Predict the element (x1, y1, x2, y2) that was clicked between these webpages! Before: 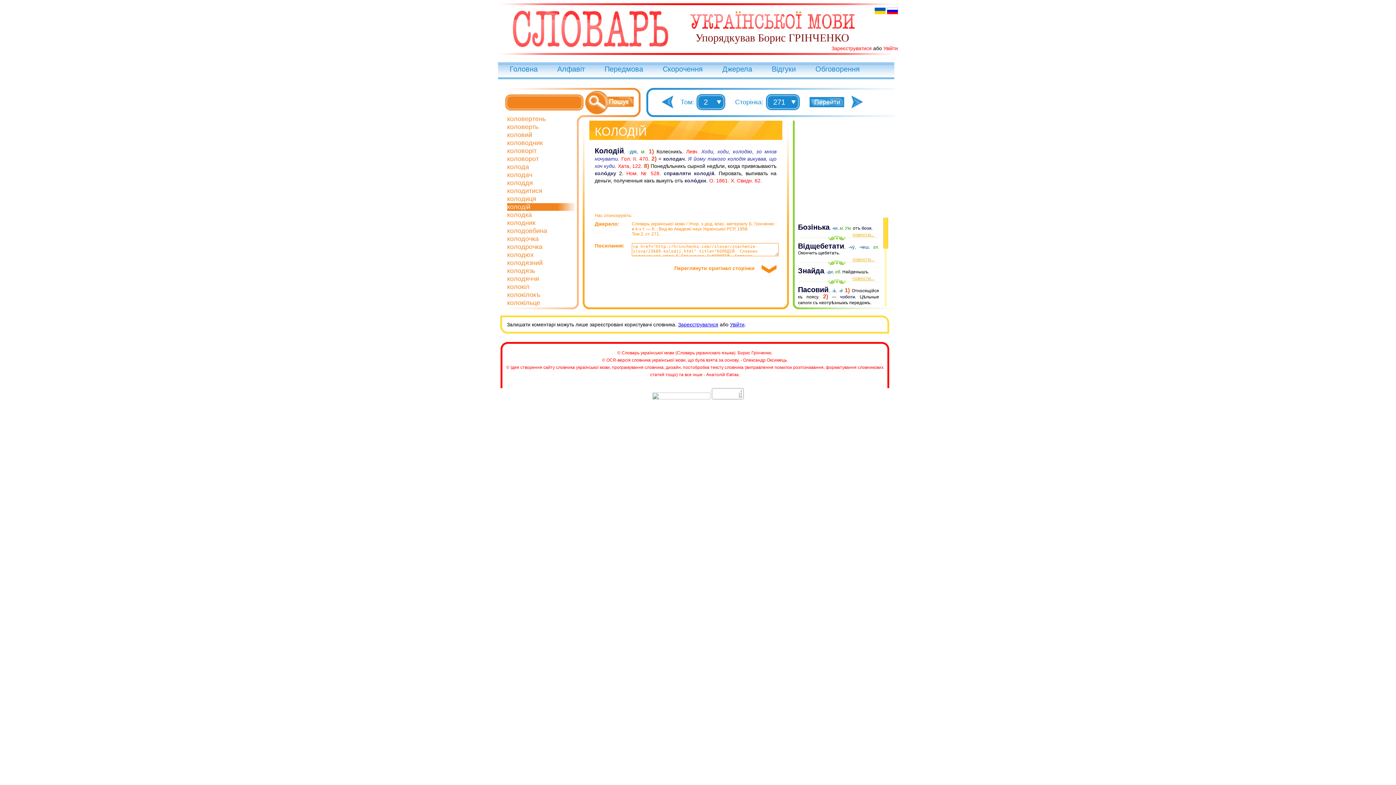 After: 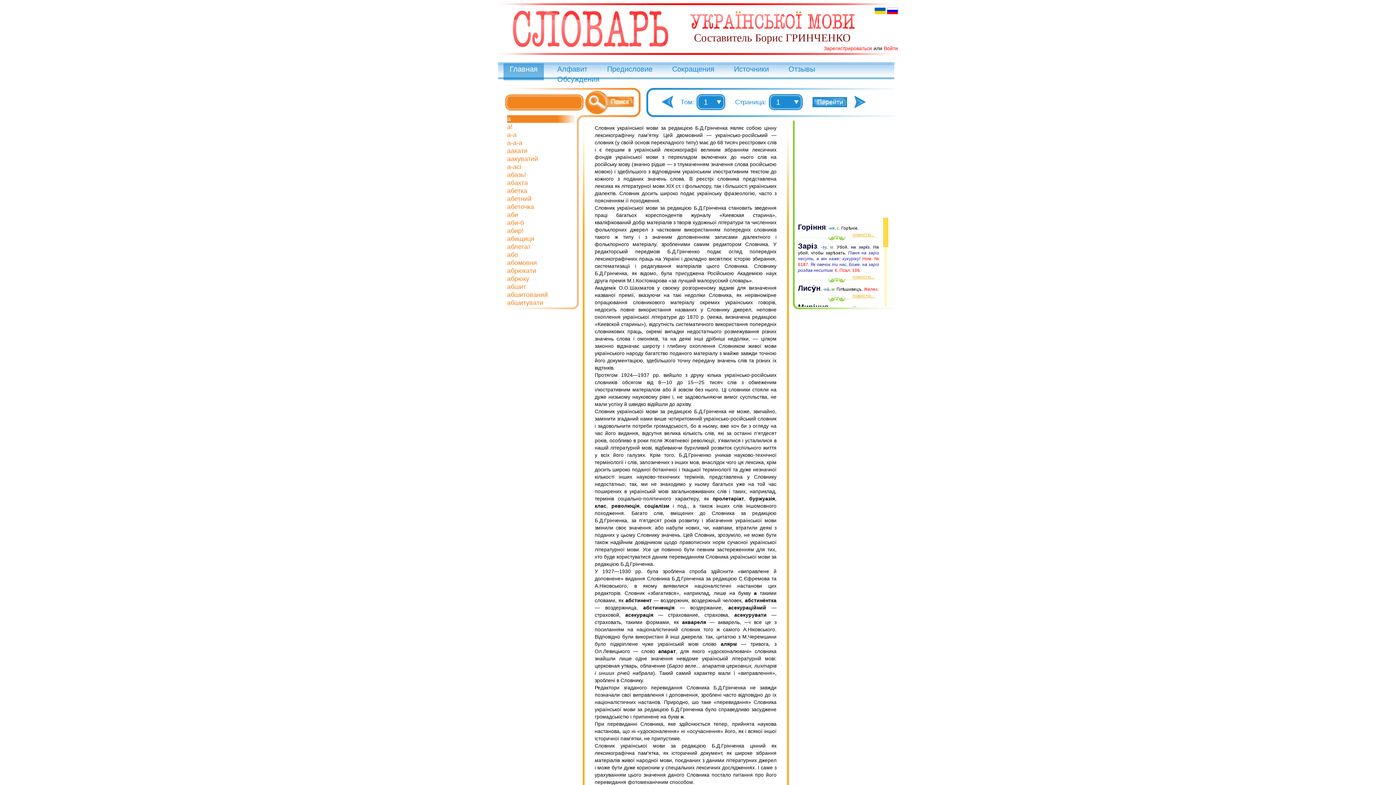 Action: bbox: (887, 9, 898, 15)